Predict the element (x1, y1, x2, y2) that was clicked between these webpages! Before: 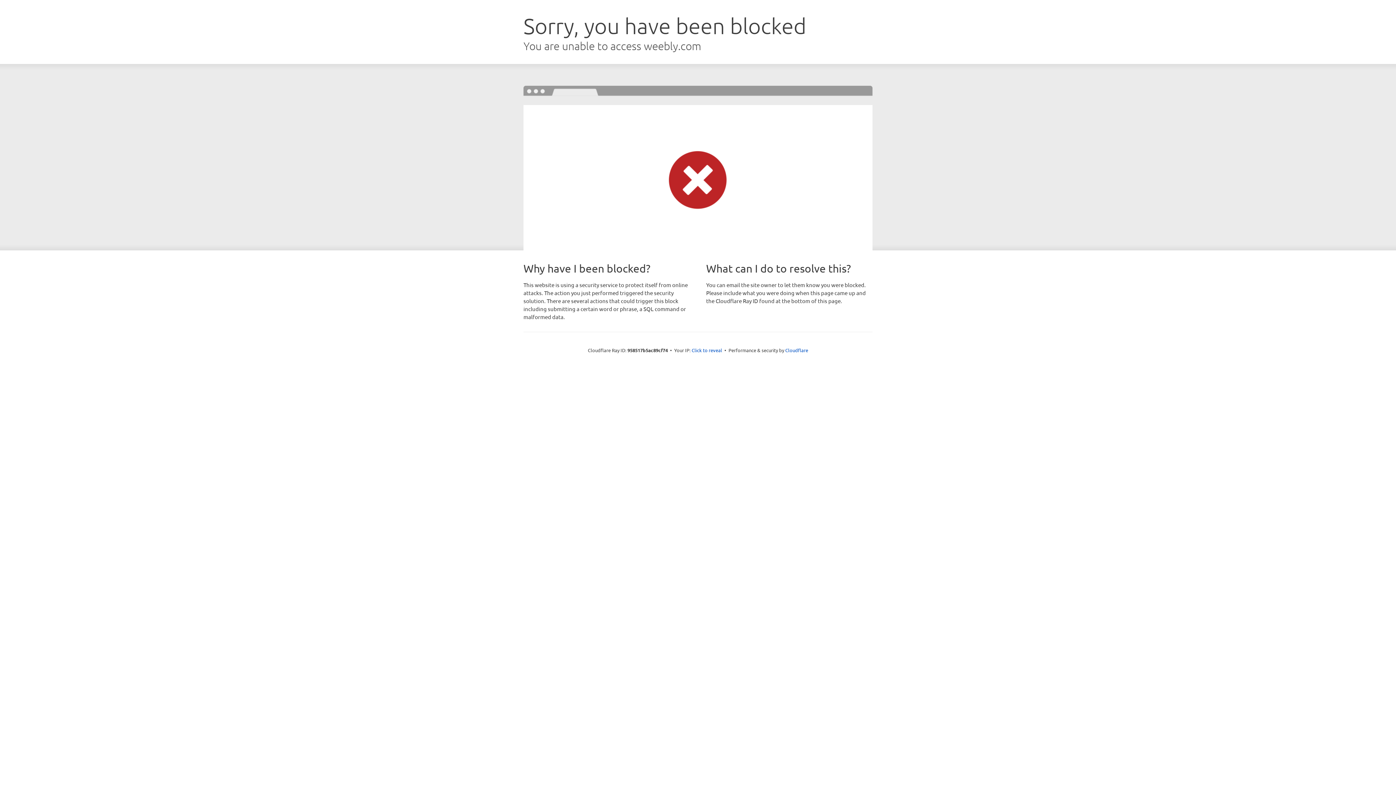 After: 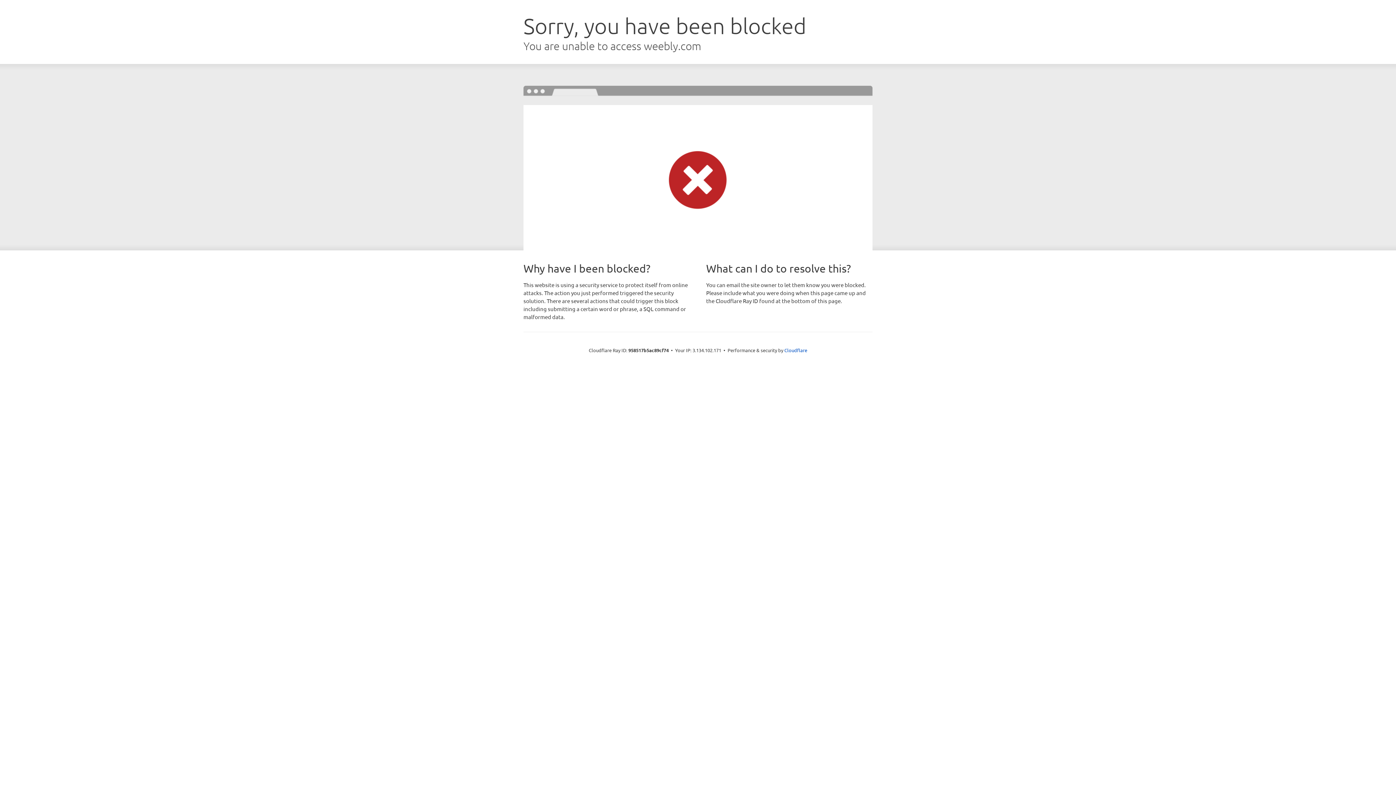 Action: label: Click to reveal bbox: (691, 346, 722, 353)